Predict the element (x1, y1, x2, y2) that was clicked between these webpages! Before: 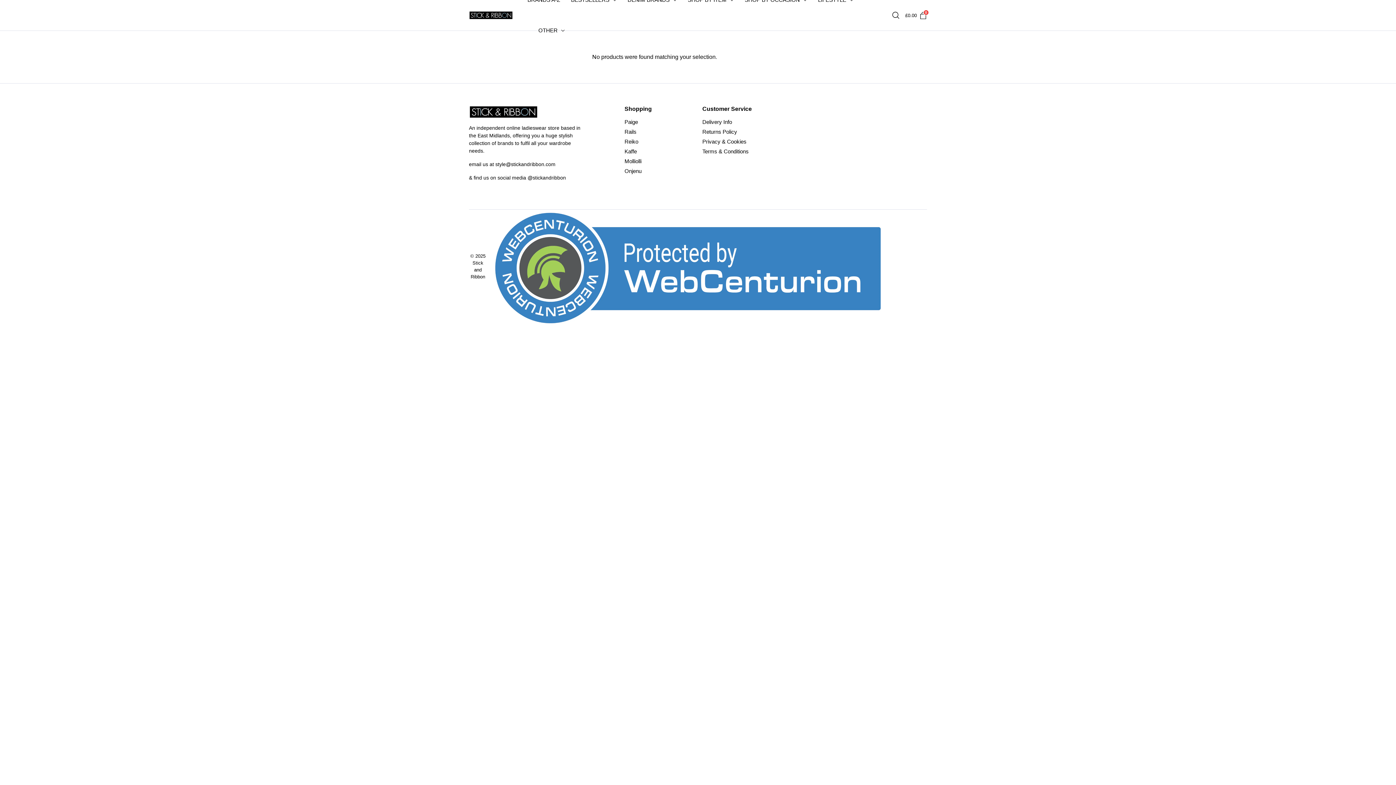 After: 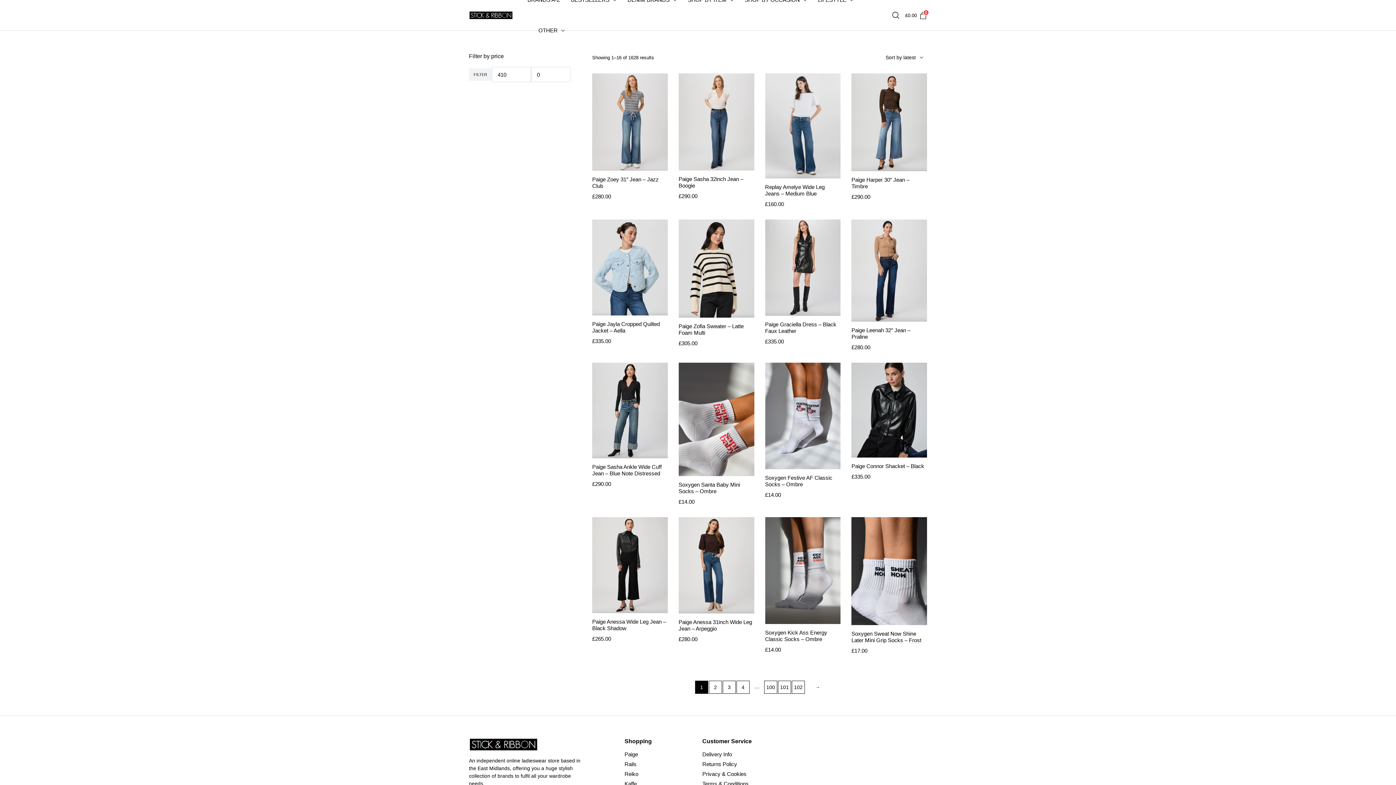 Action: bbox: (687, -15, 734, 15) label: SHOP BY ITEM